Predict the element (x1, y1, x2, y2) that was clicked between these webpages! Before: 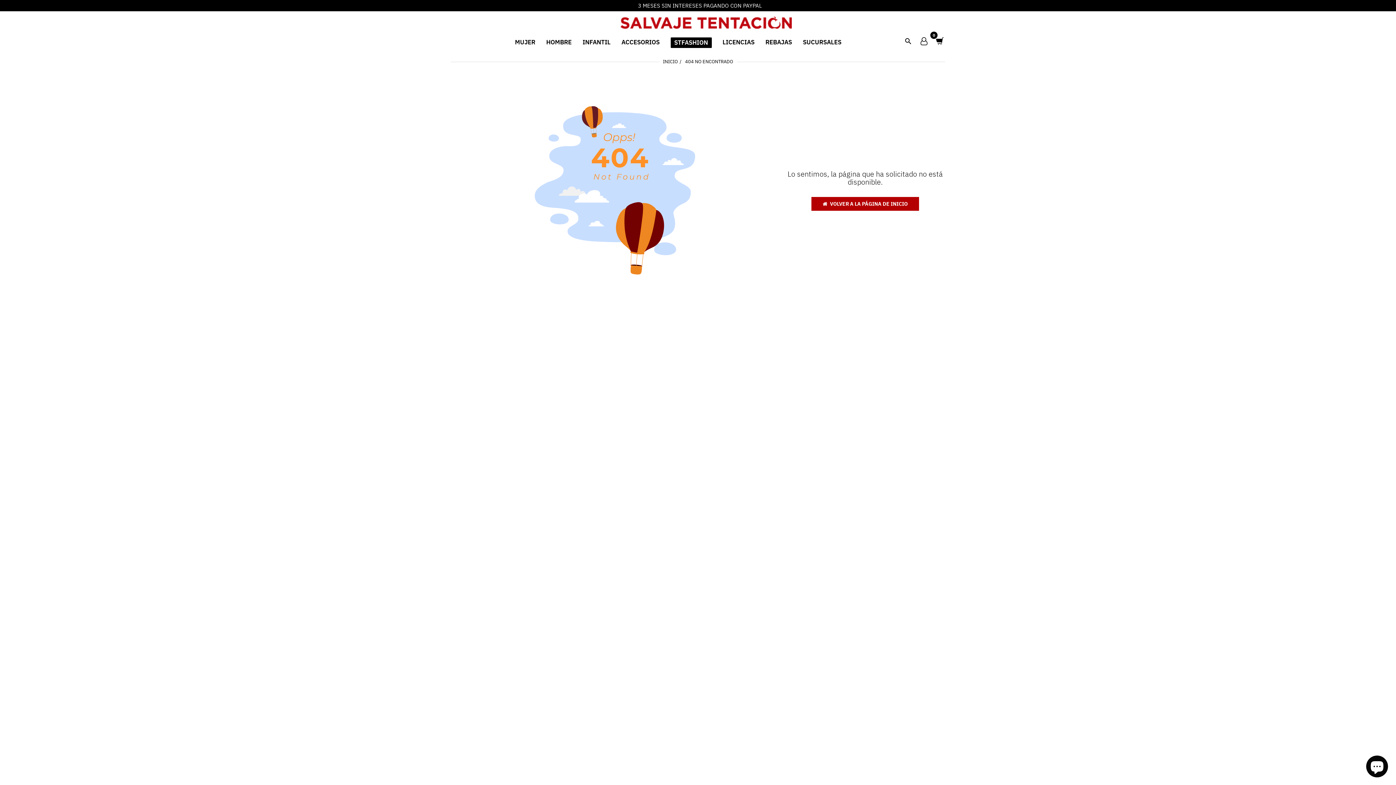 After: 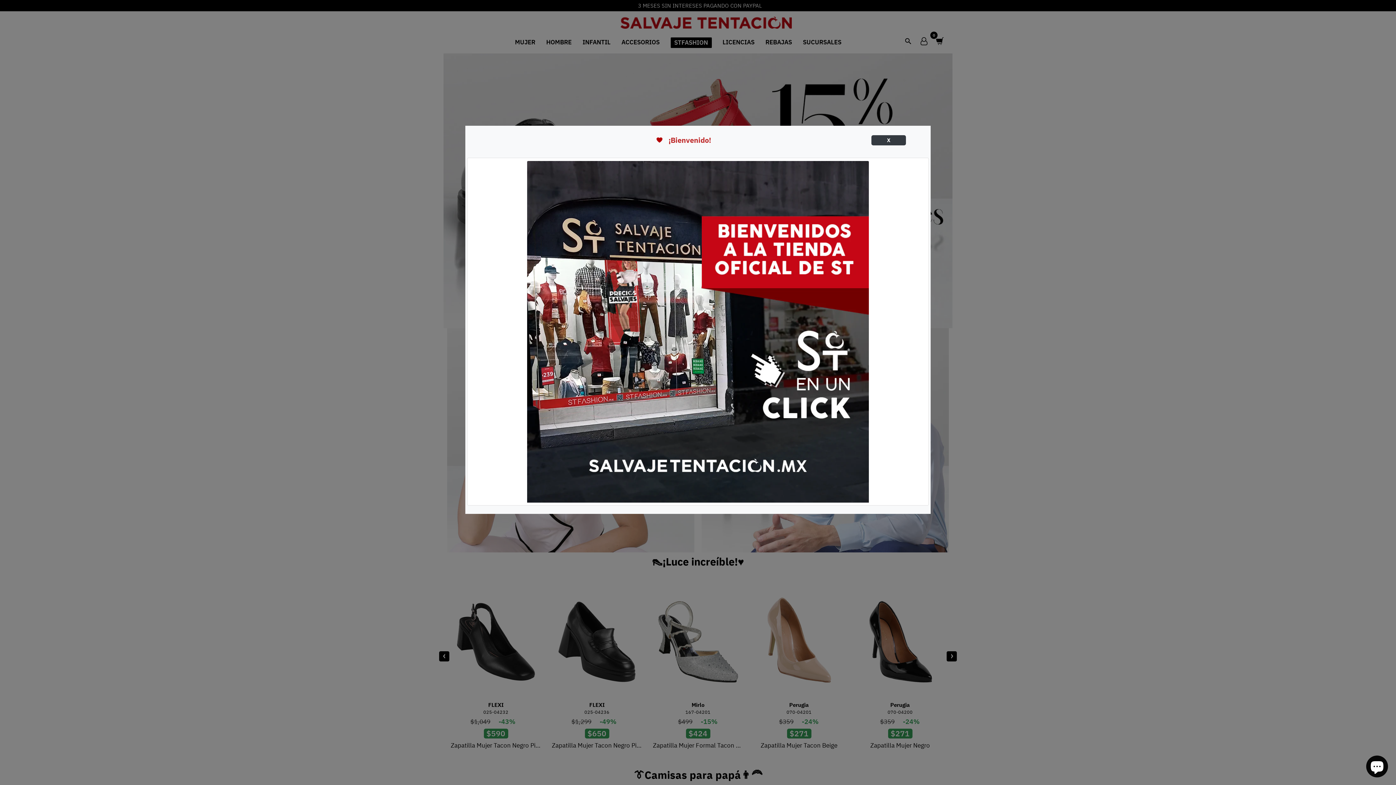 Action: label: INICIO bbox: (663, 58, 678, 64)